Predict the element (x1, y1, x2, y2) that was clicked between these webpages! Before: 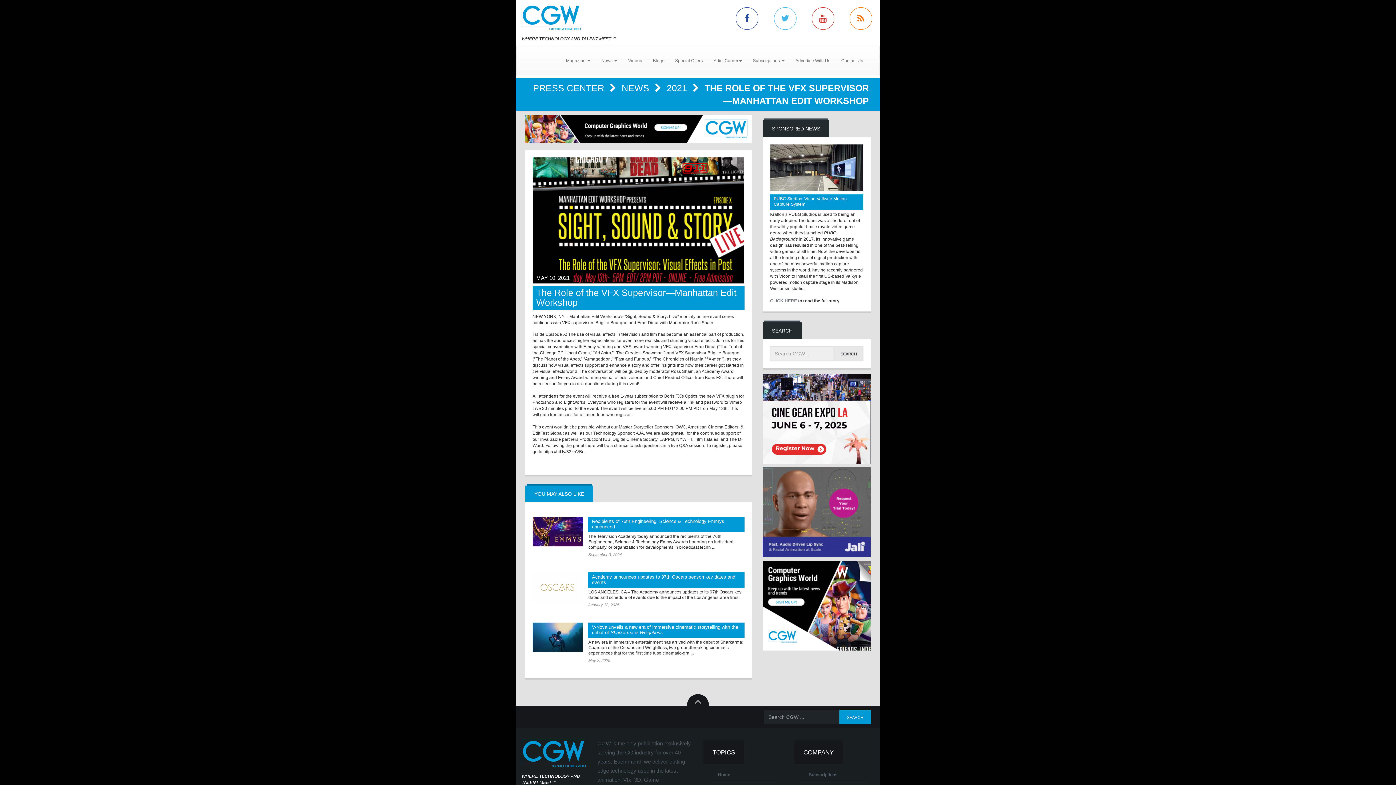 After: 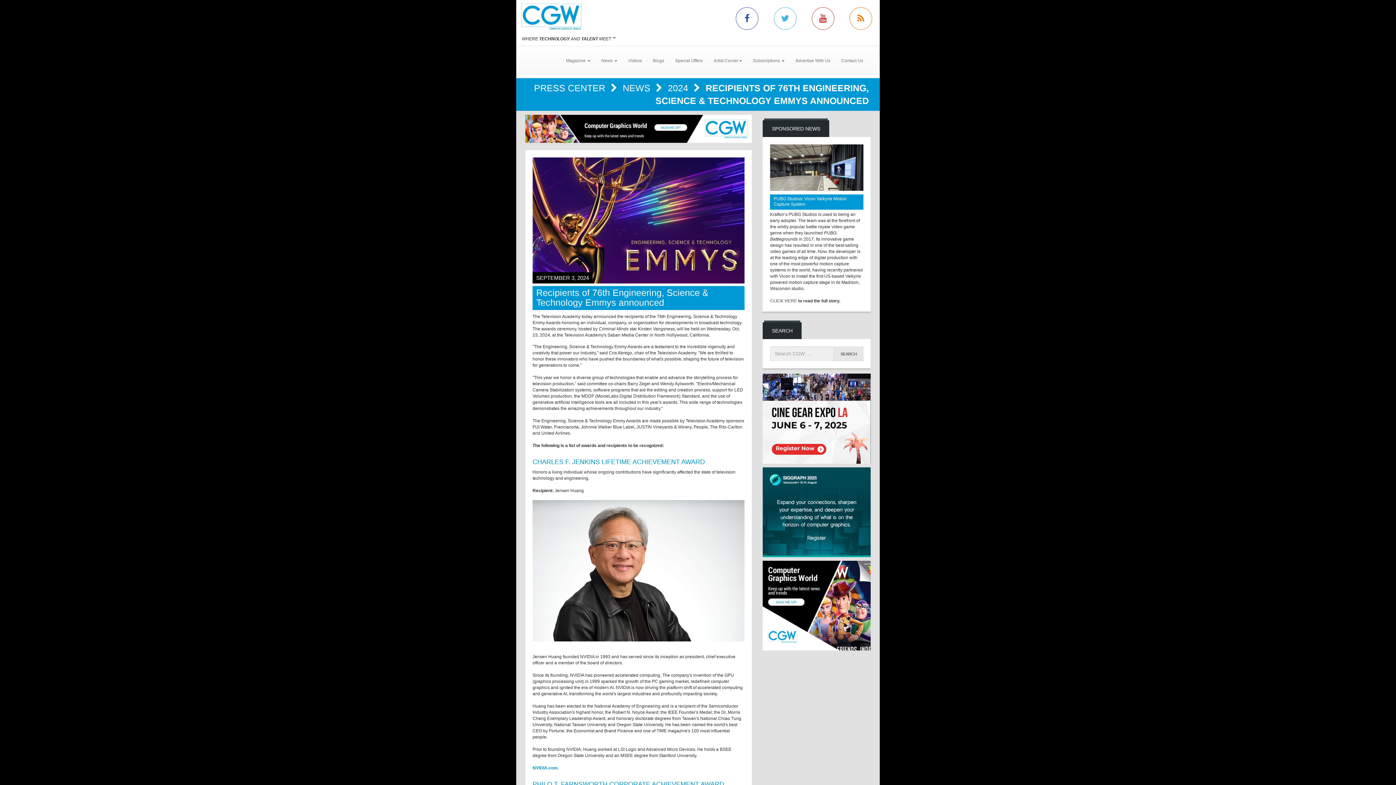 Action: bbox: (588, 517, 744, 532) label: Recipients of 76th Engineering, Science & Technology Emmys announced